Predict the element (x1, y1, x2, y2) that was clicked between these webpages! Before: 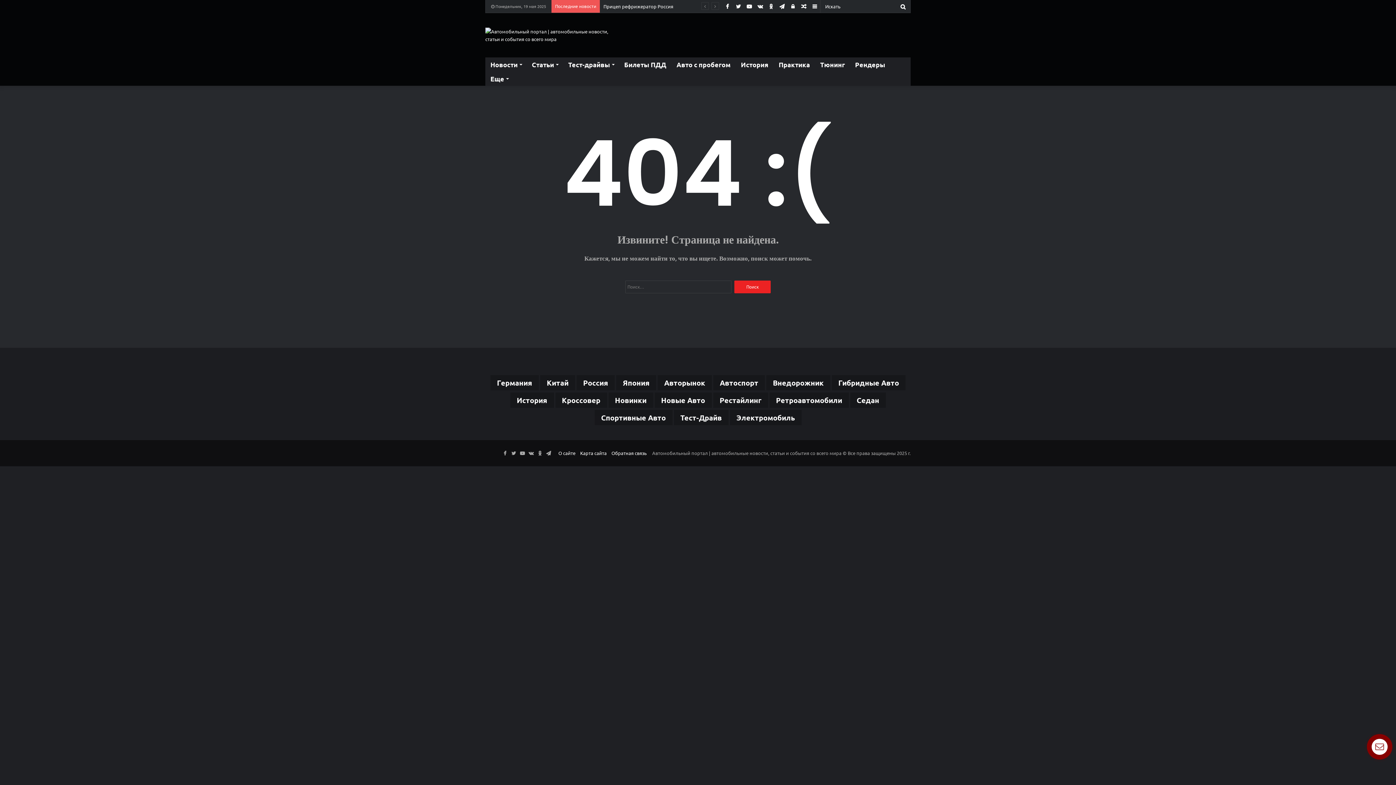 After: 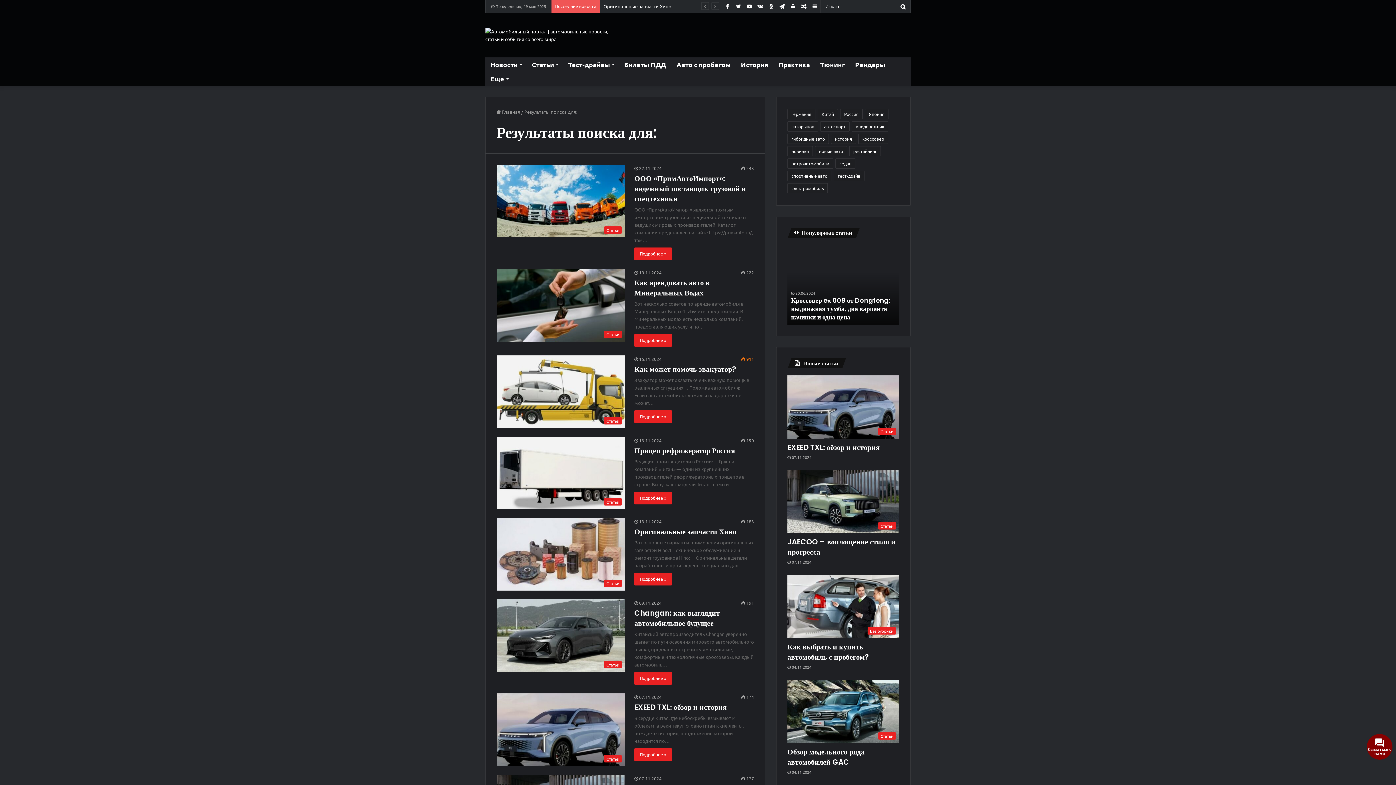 Action: label: Искать bbox: (896, 0, 910, 12)